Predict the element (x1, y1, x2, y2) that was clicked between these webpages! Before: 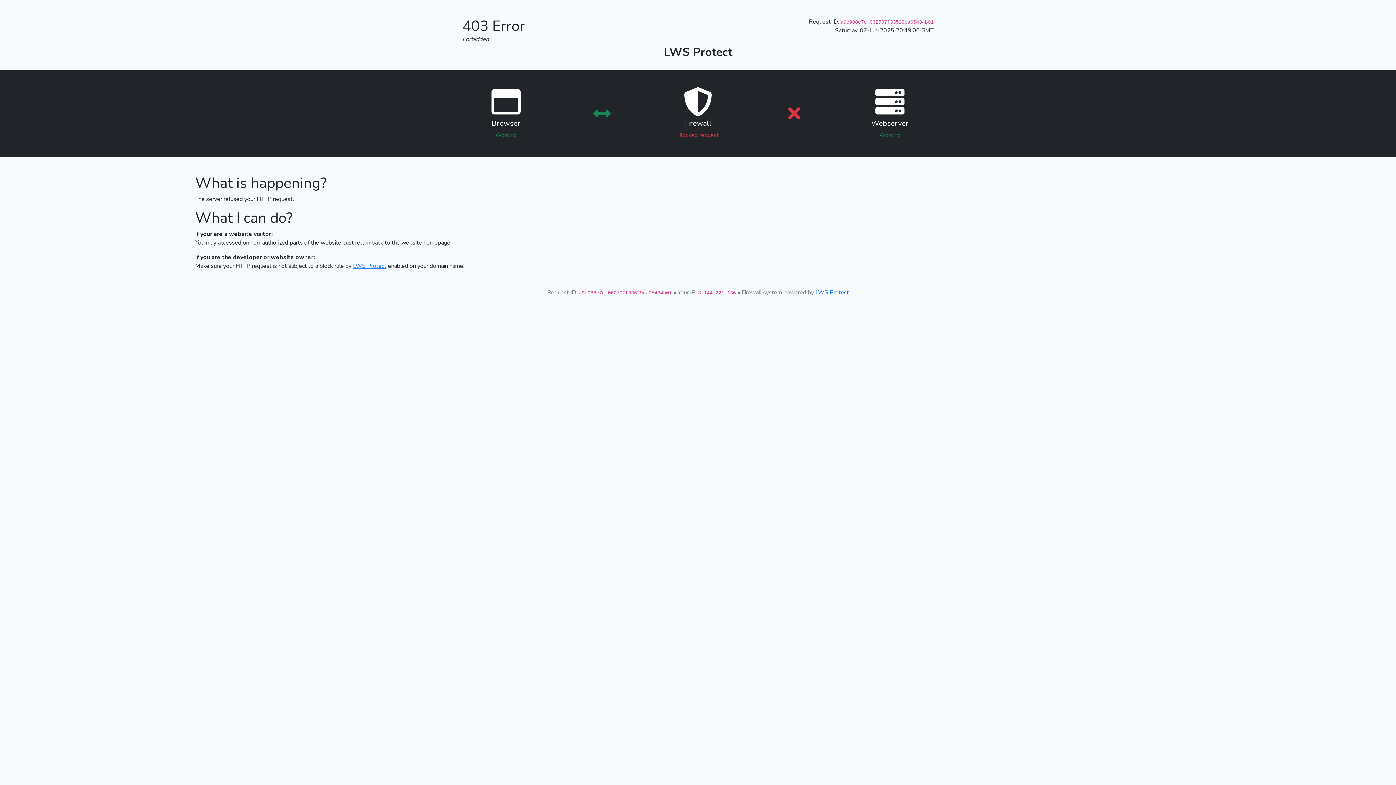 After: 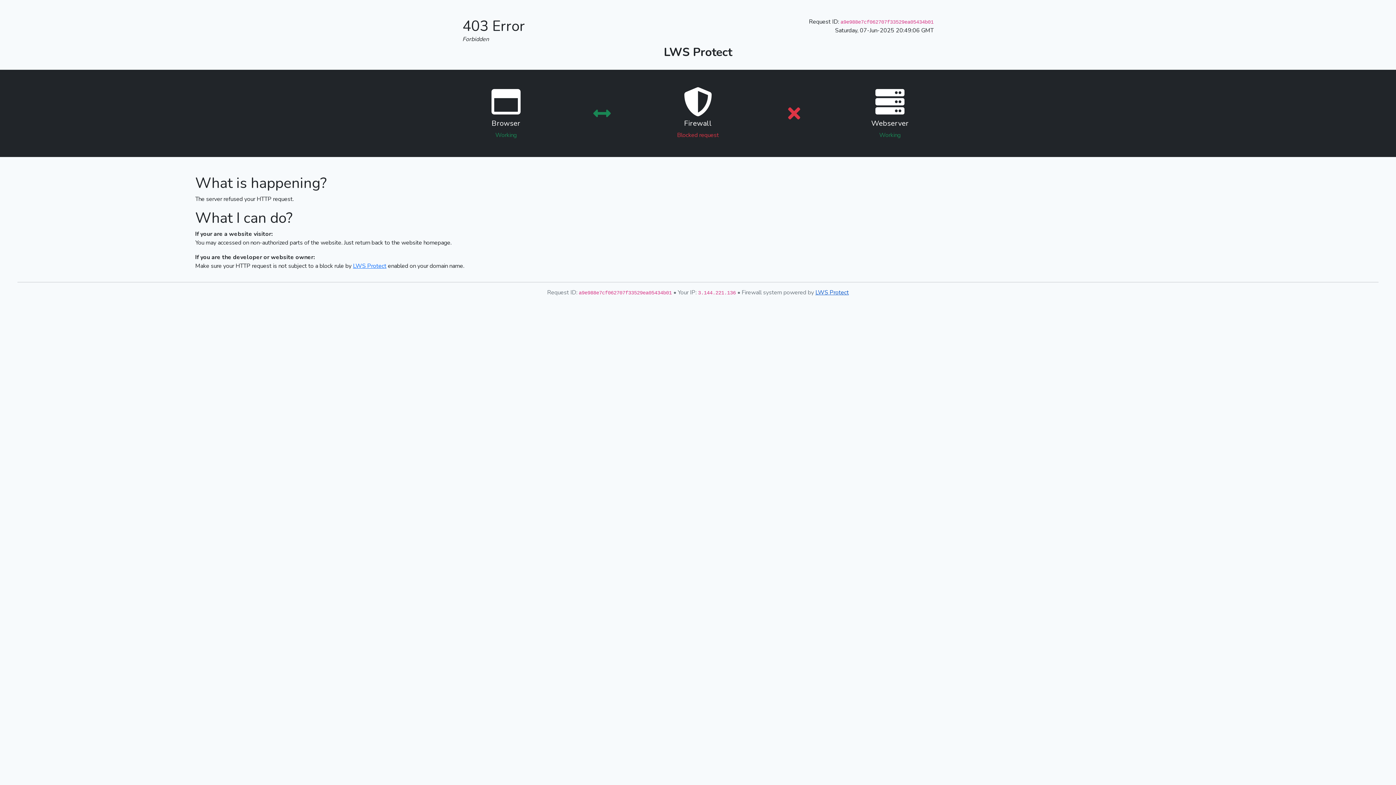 Action: bbox: (815, 288, 849, 296) label: LWS Protect